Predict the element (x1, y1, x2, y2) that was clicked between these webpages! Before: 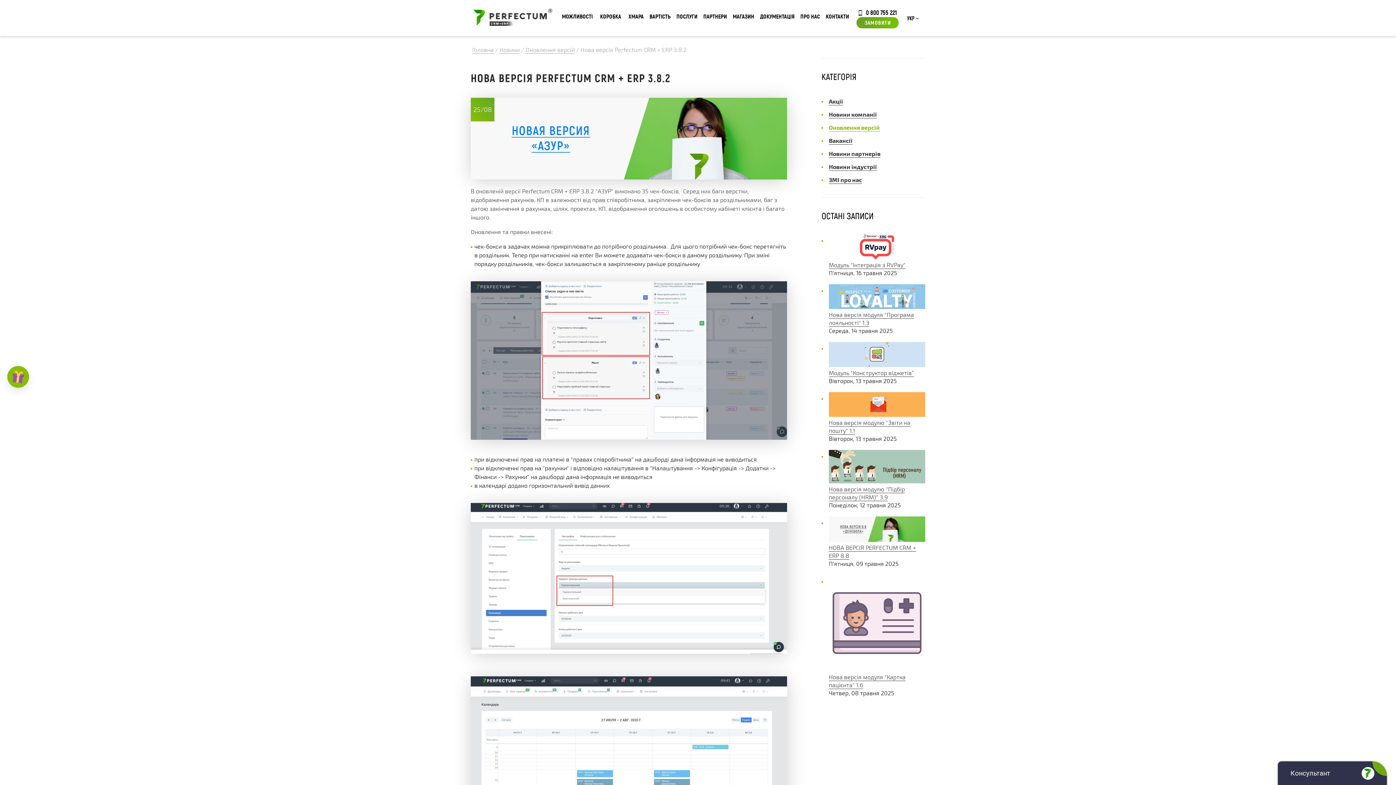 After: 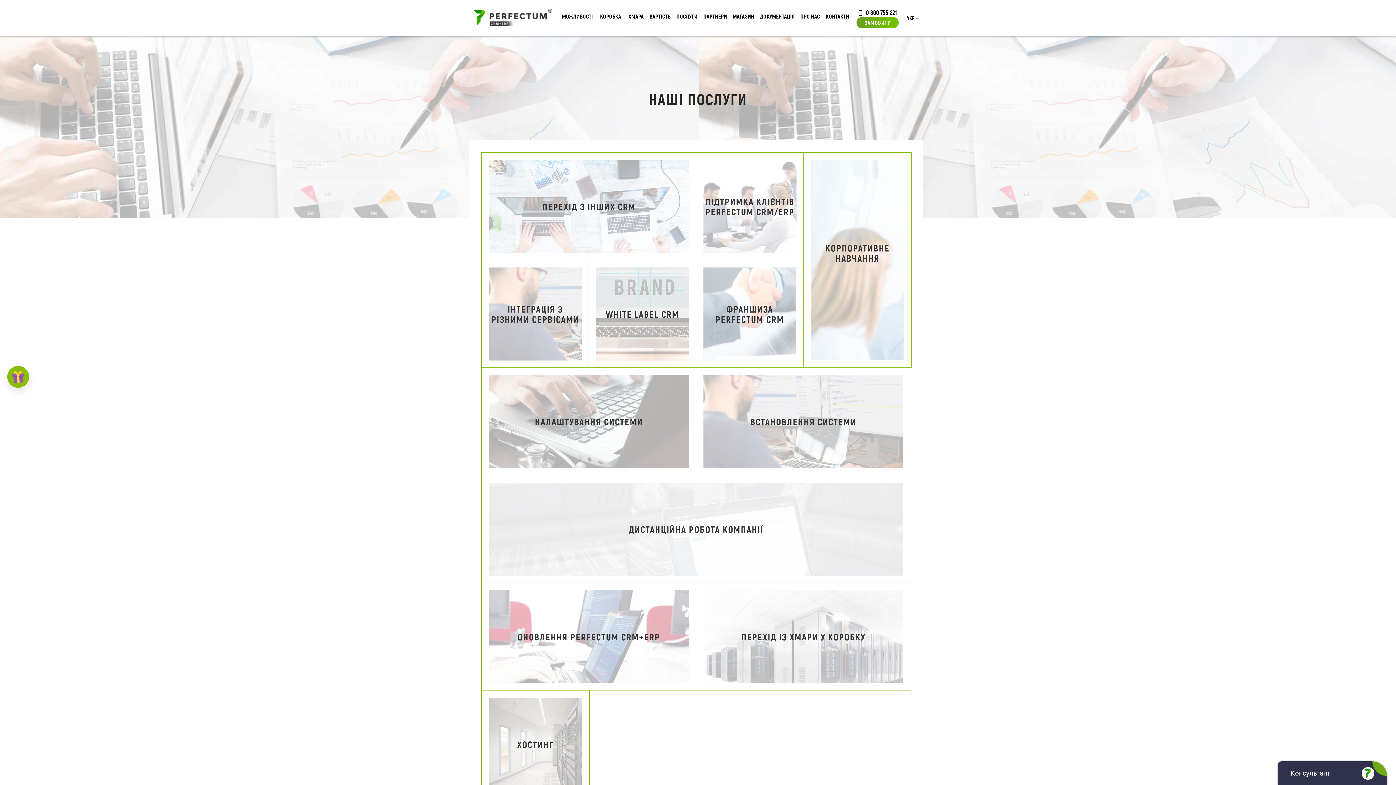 Action: bbox: (673, 12, 700, 24) label: ПОСЛУГИ